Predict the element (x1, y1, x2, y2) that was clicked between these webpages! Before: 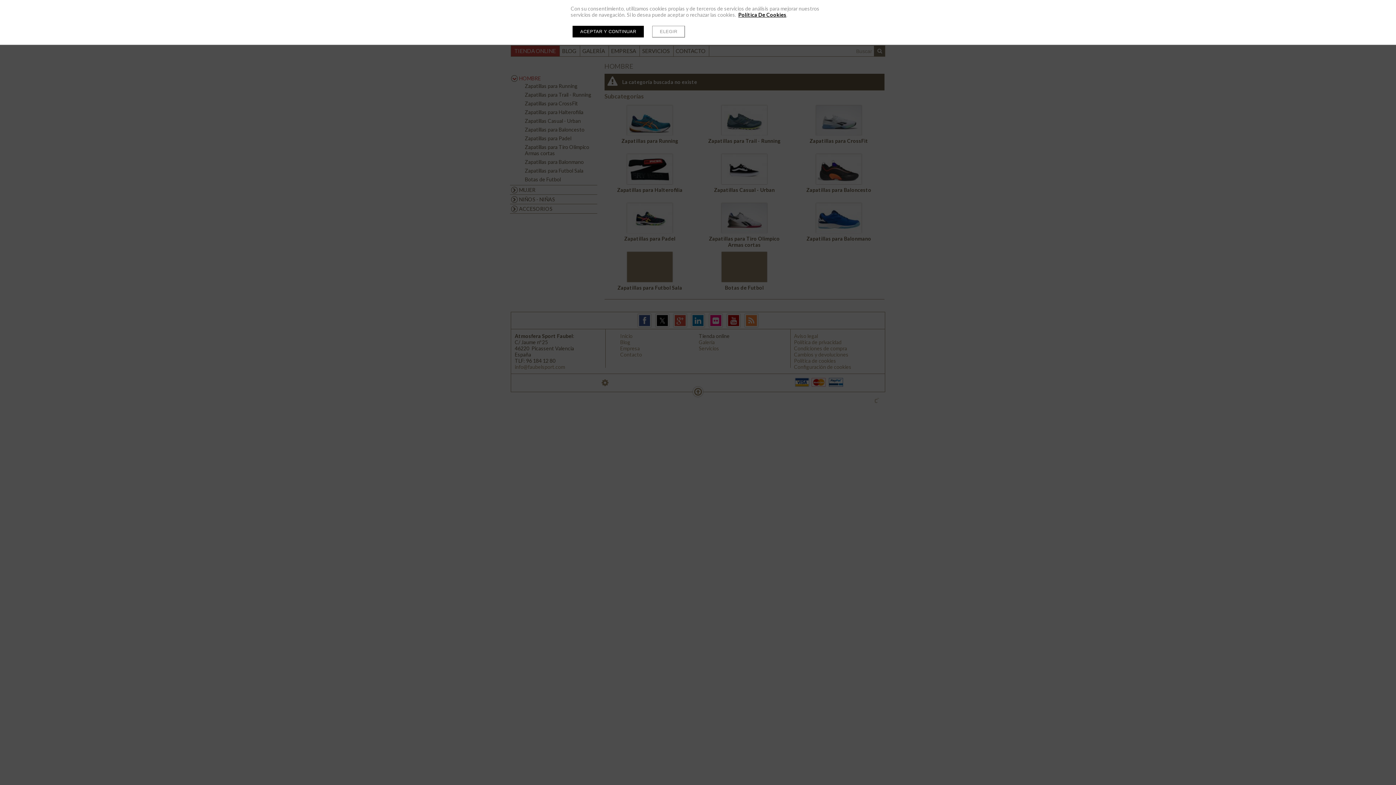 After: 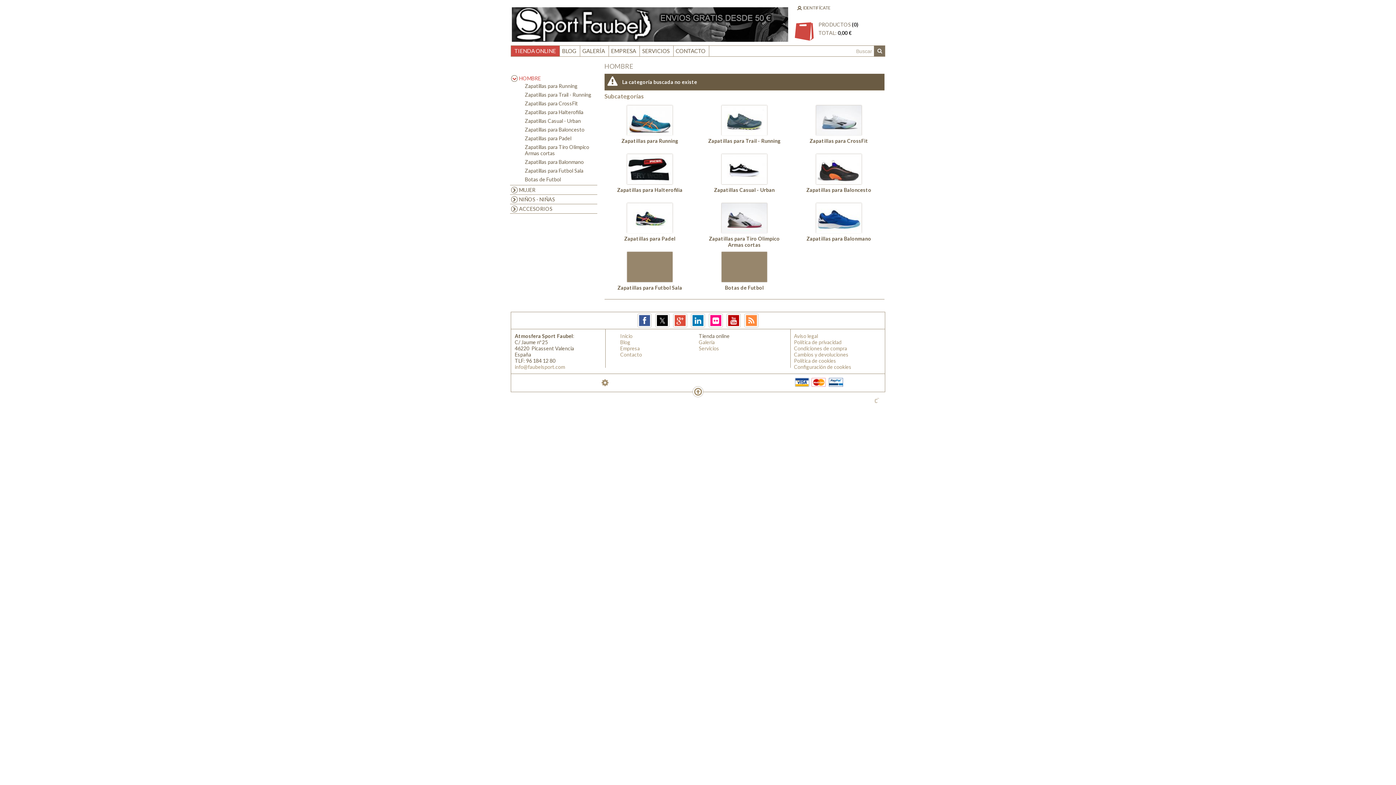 Action: label: ACEPTAR Y CONTINUAR bbox: (572, 25, 644, 37)